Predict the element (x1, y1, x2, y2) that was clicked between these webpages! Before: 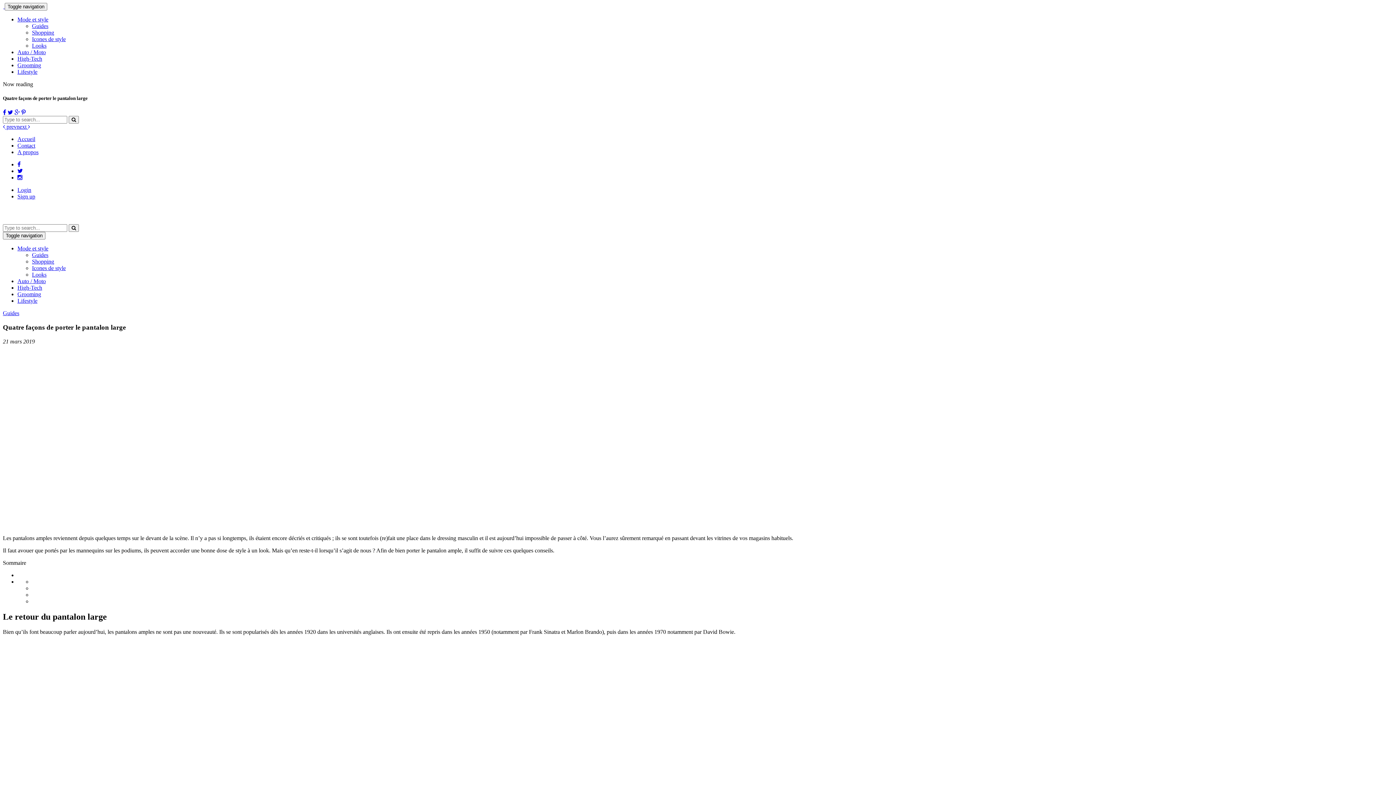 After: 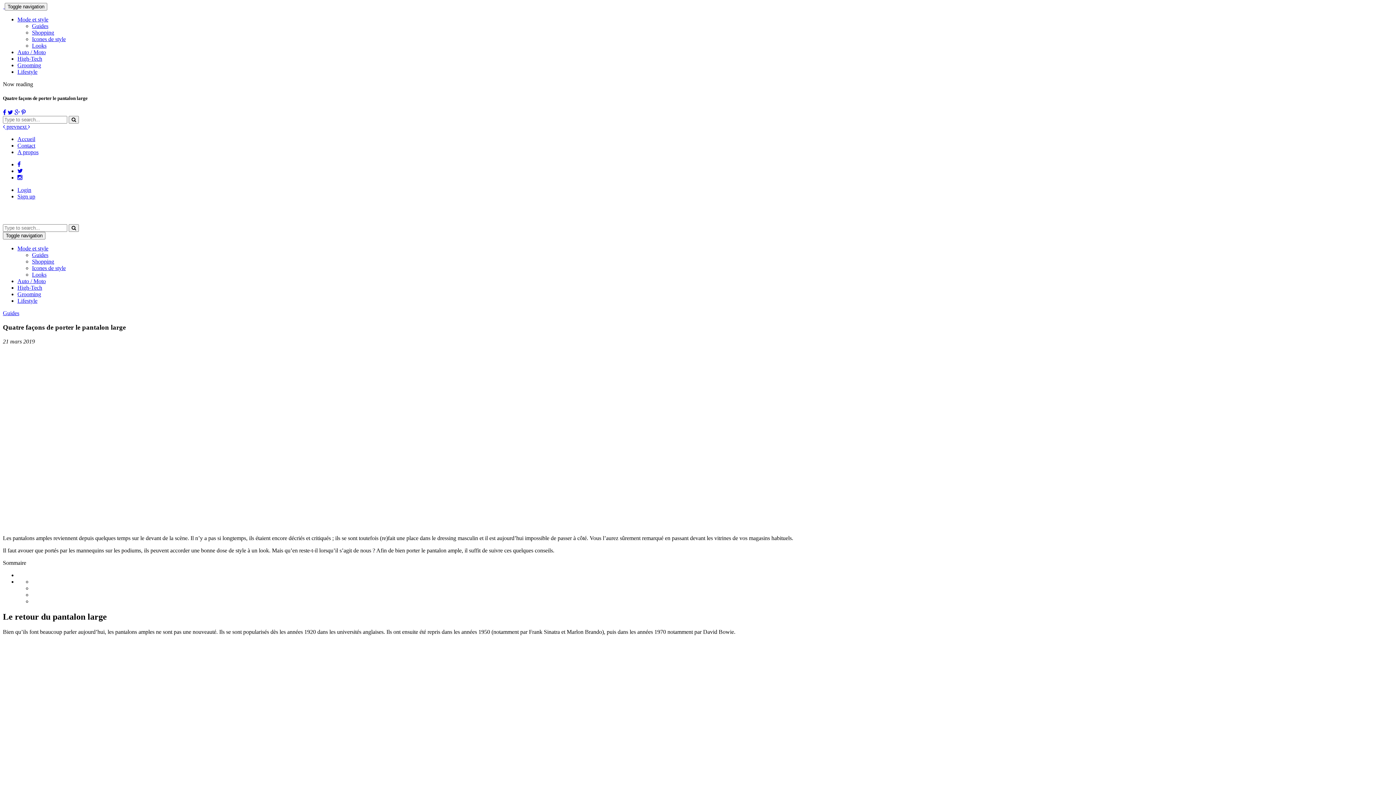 Action: bbox: (2, 522, 375, 528)